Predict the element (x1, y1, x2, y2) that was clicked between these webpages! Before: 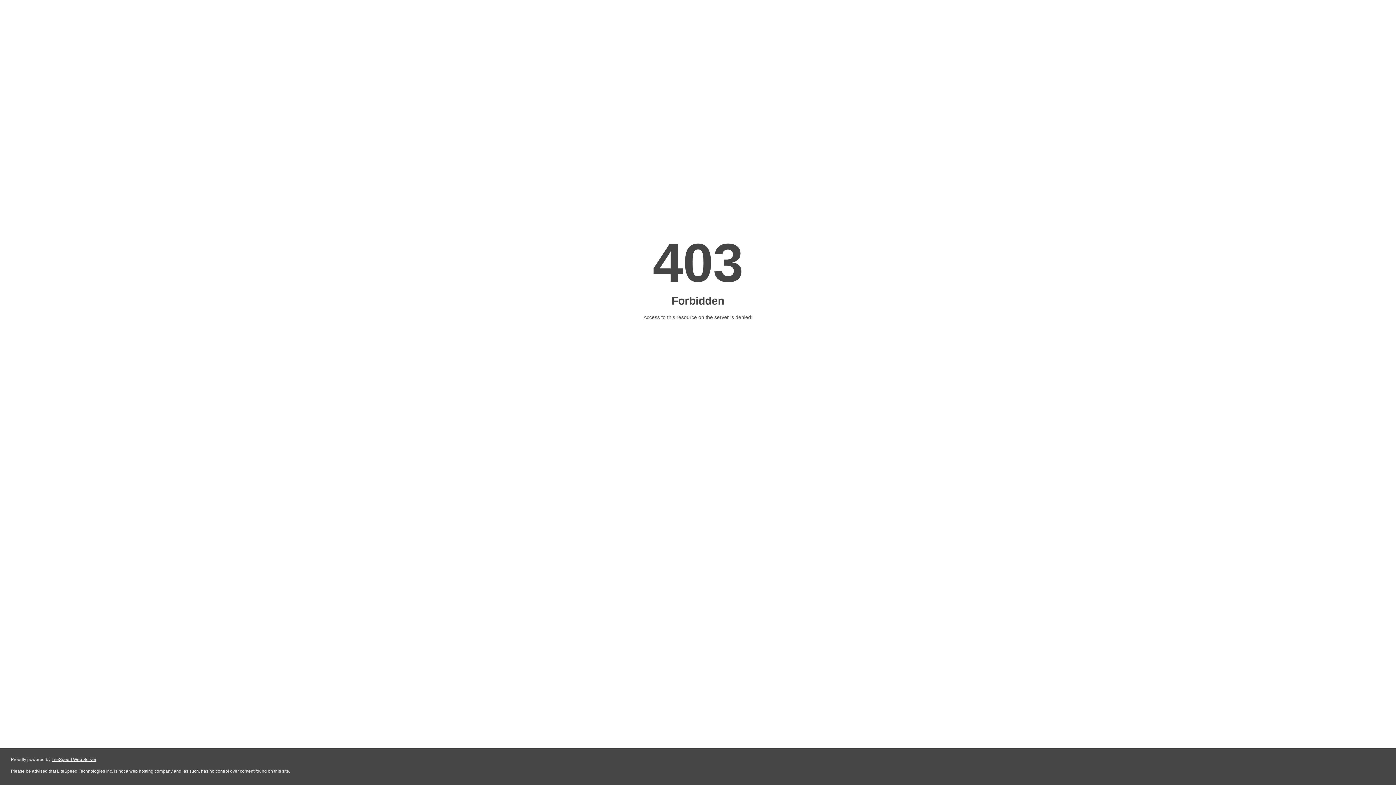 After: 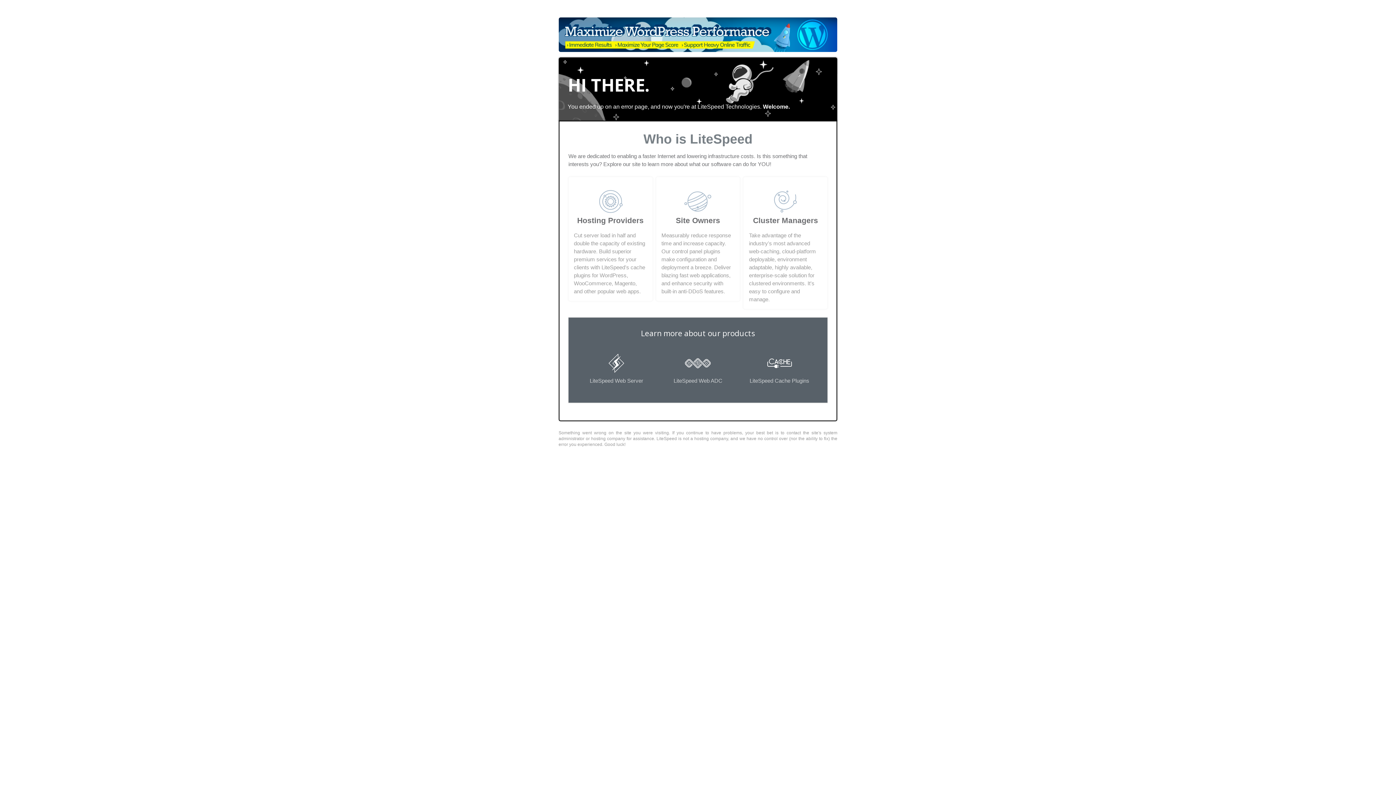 Action: label: LiteSpeed Web Server bbox: (51, 757, 96, 762)